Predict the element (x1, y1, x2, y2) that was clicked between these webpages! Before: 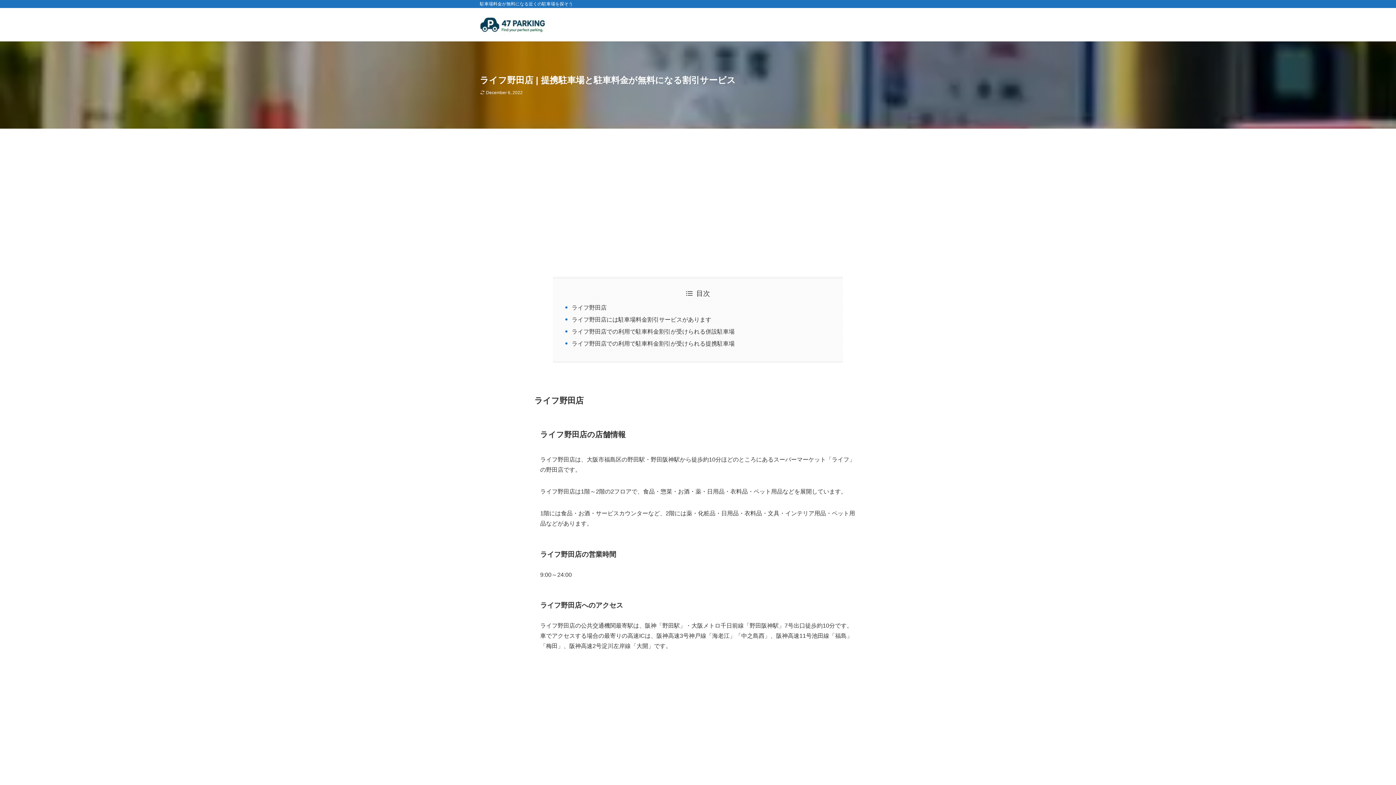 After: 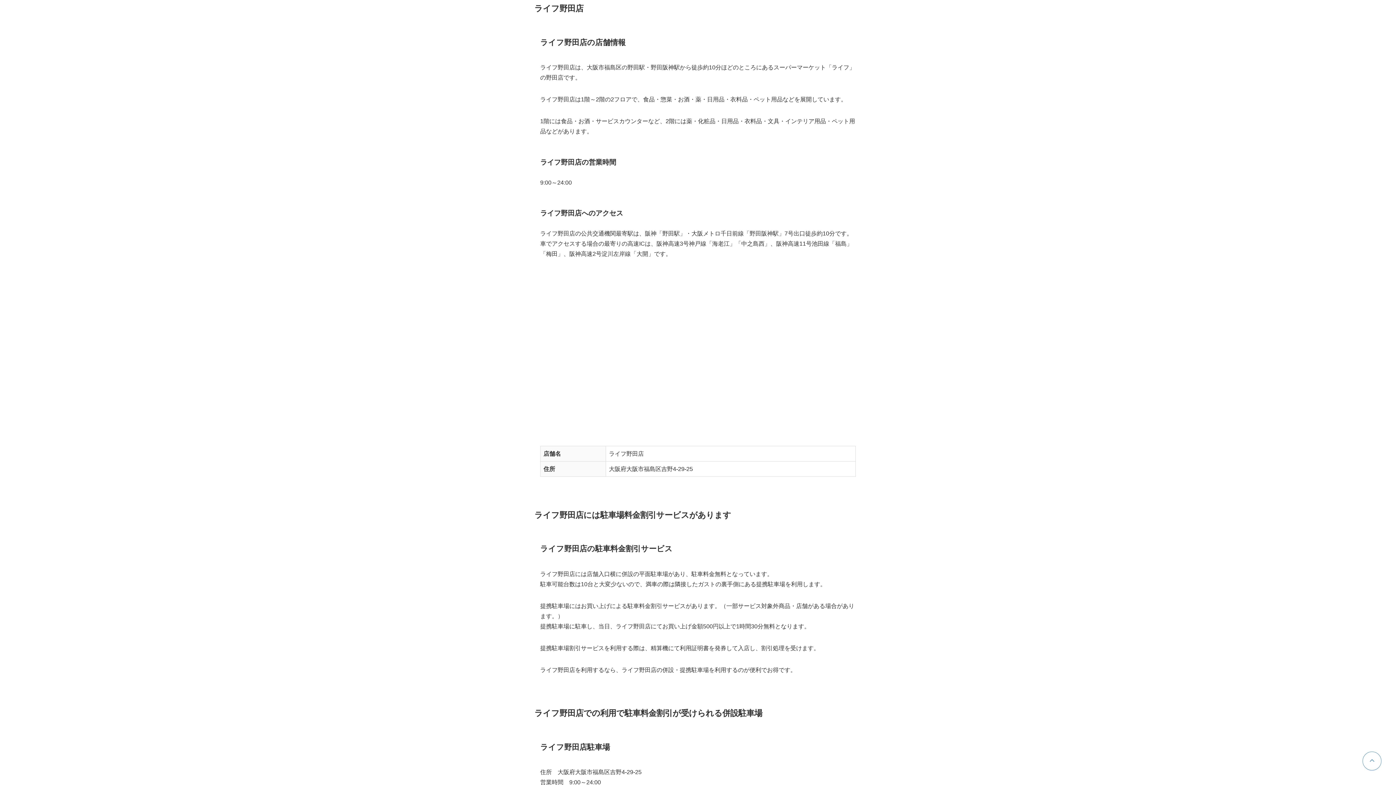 Action: label: ライフ野田店 bbox: (571, 304, 606, 310)